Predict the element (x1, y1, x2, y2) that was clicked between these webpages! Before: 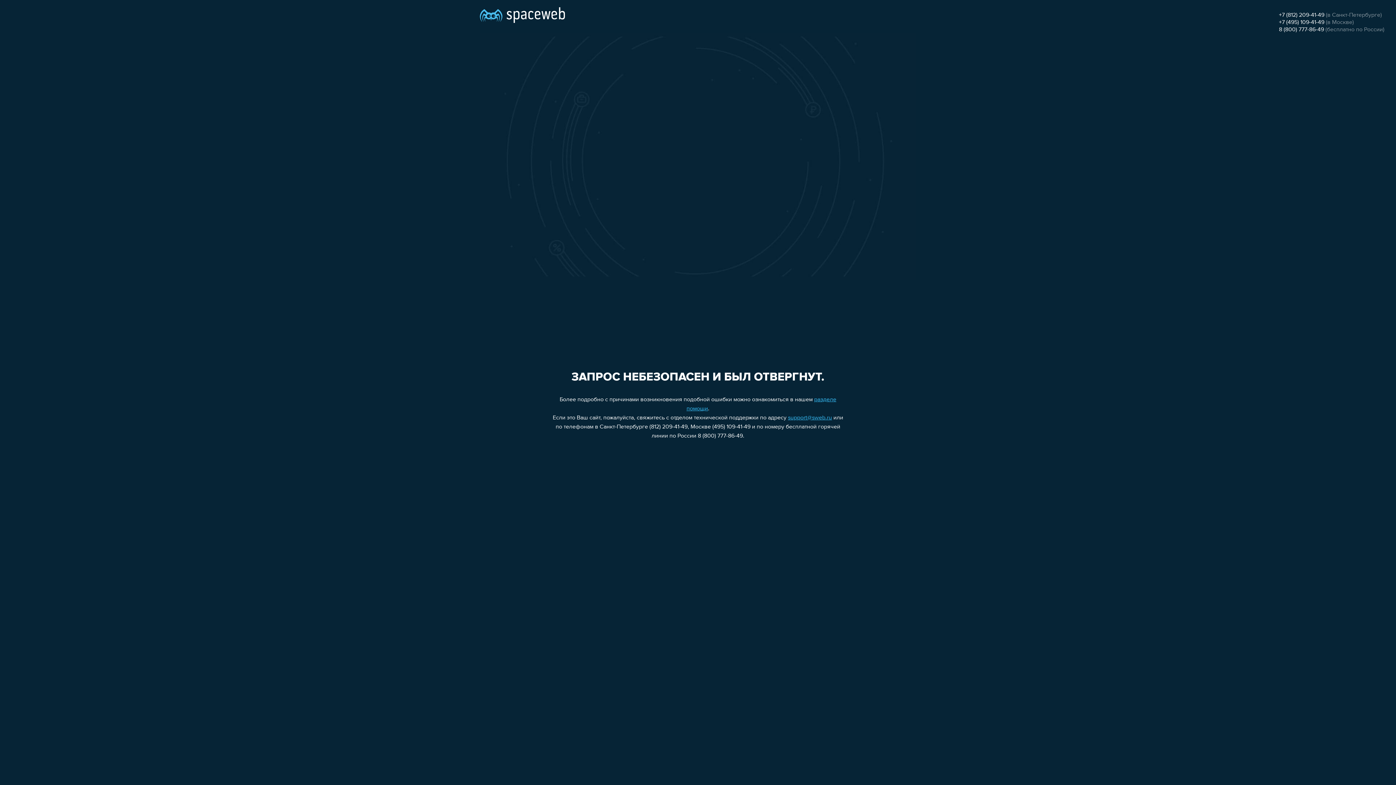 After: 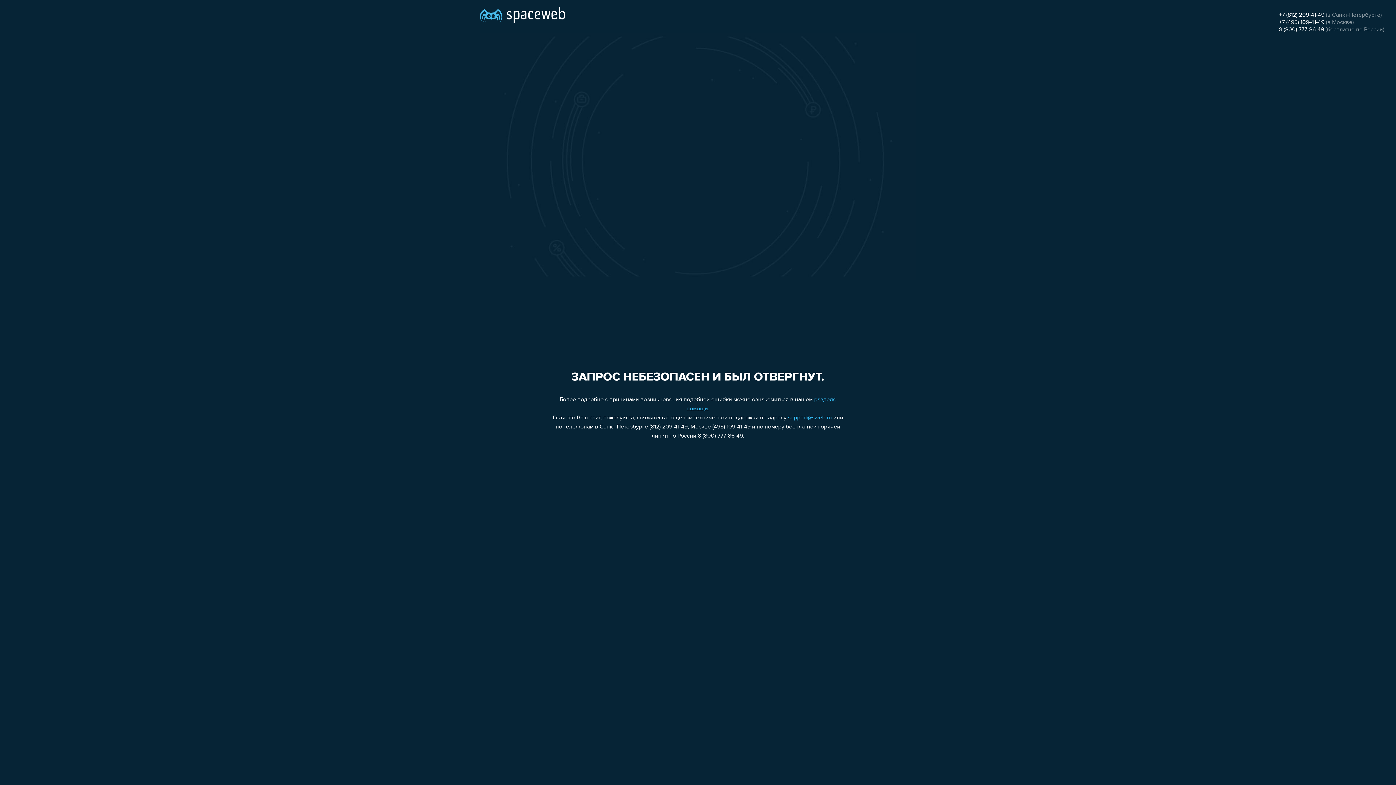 Action: label: support@sweb.ru bbox: (788, 415, 832, 421)